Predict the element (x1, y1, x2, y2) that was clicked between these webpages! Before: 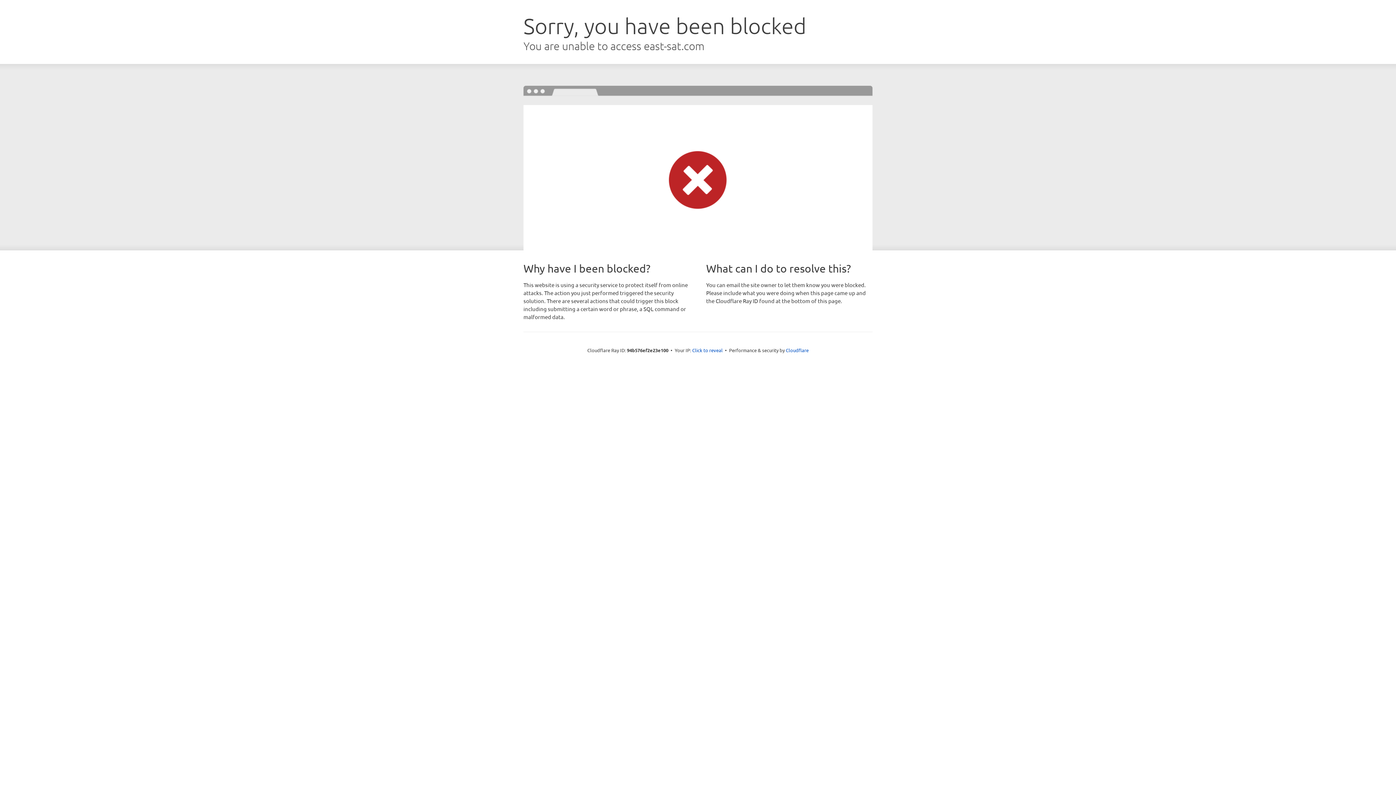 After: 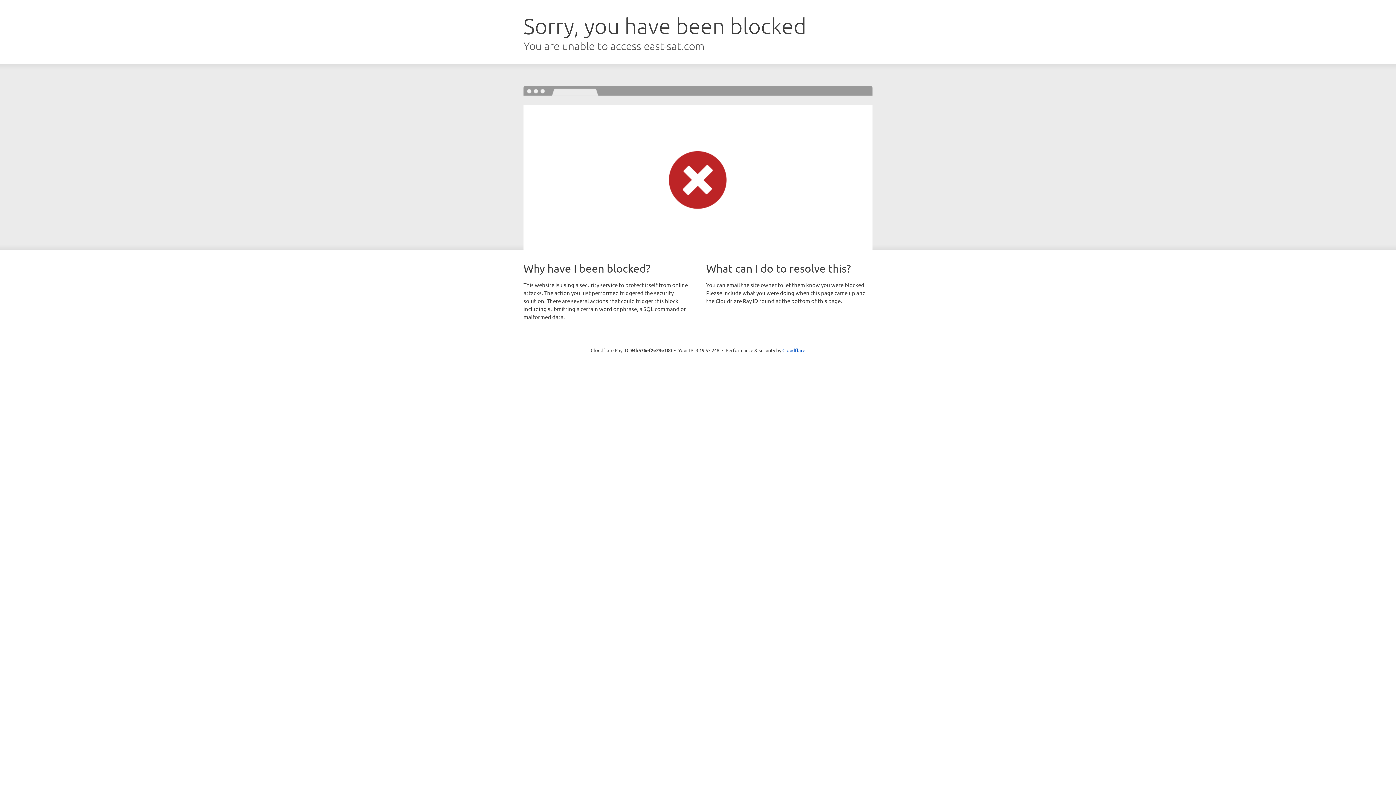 Action: bbox: (692, 346, 722, 353) label: Click to reveal